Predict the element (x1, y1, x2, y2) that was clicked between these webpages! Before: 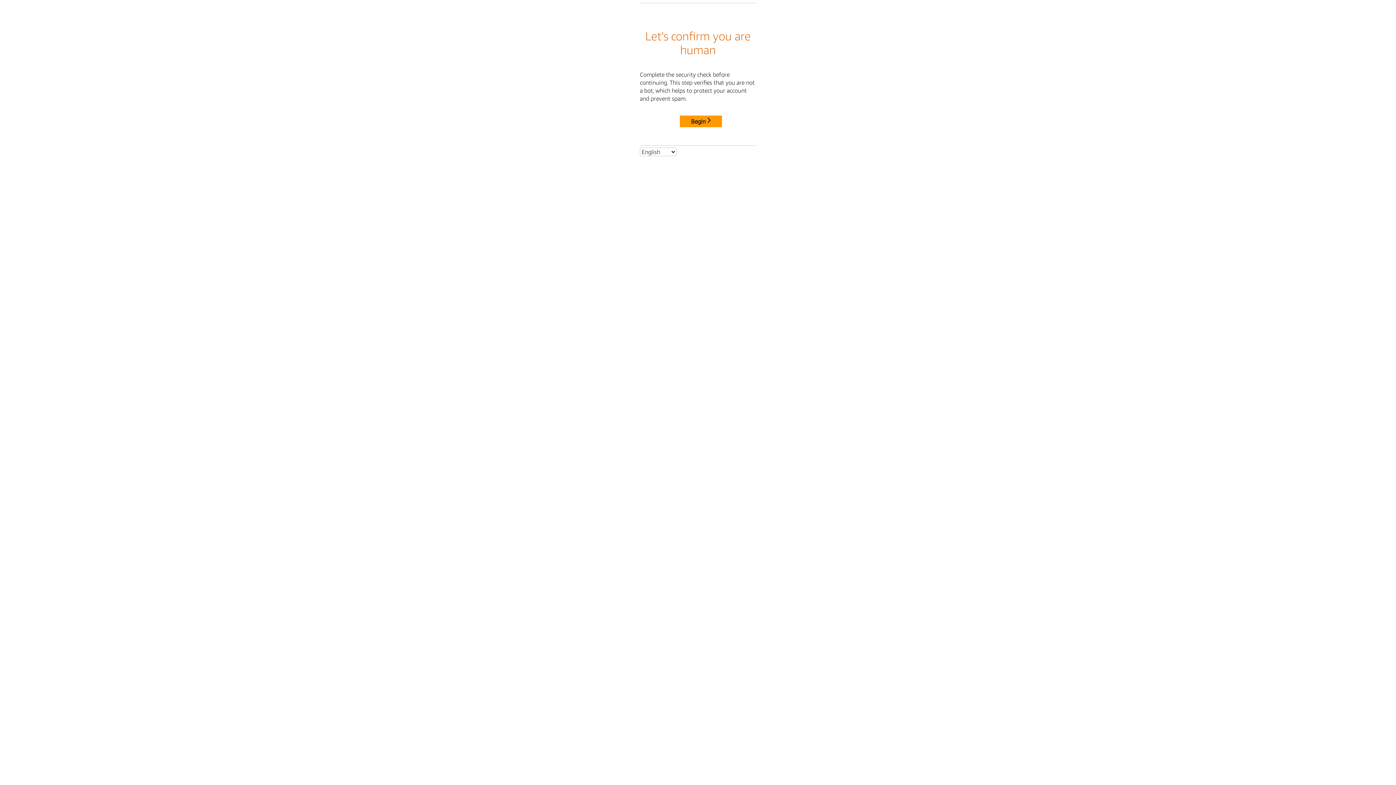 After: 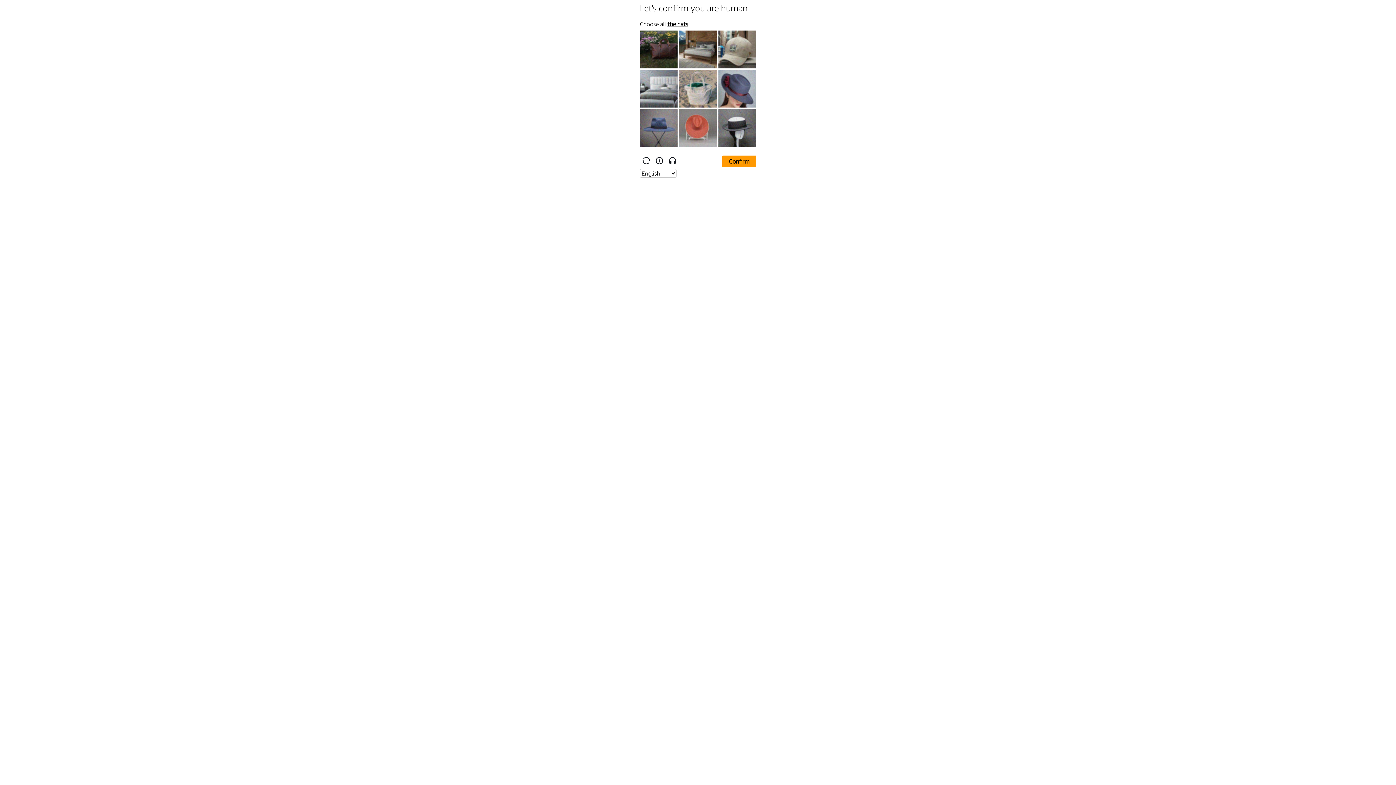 Action: label: Begin bbox: (680, 115, 722, 127)